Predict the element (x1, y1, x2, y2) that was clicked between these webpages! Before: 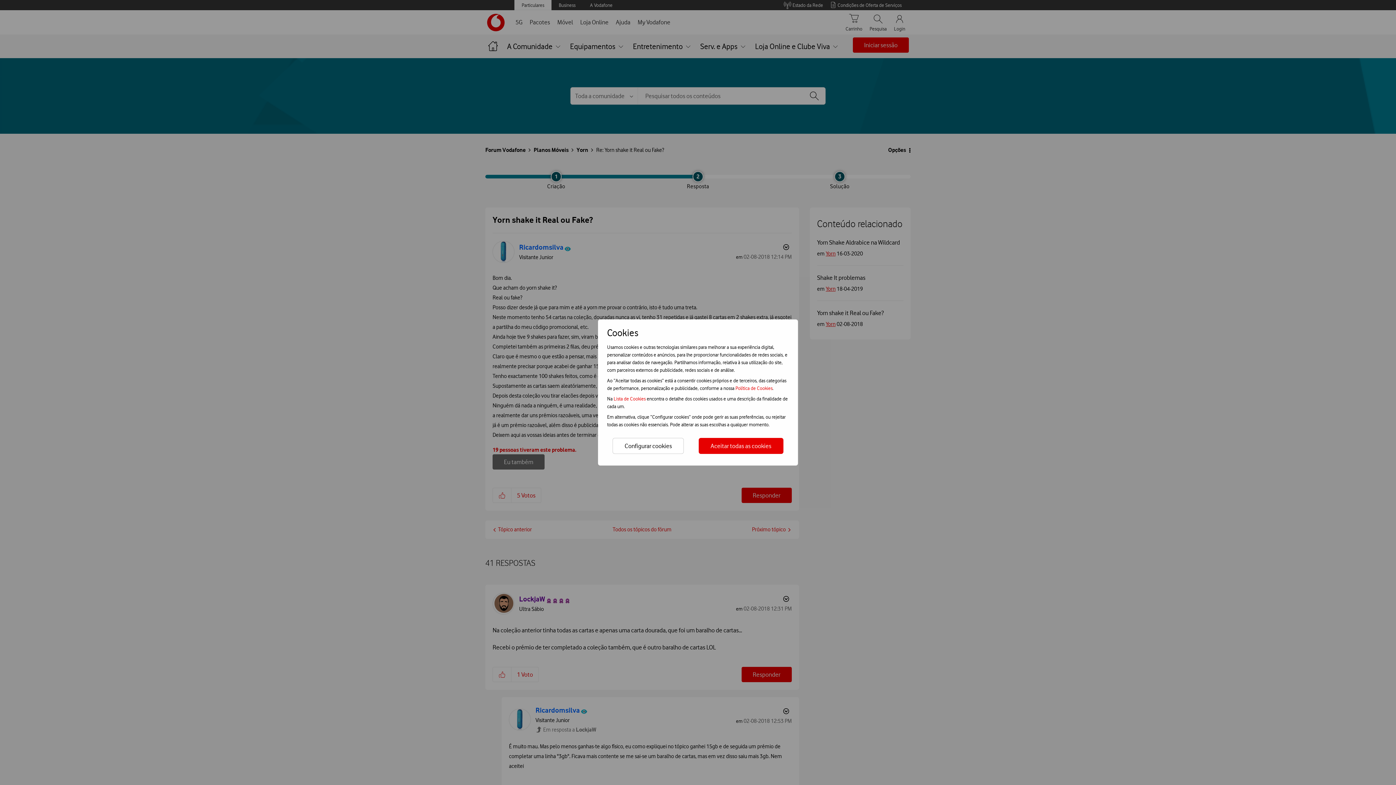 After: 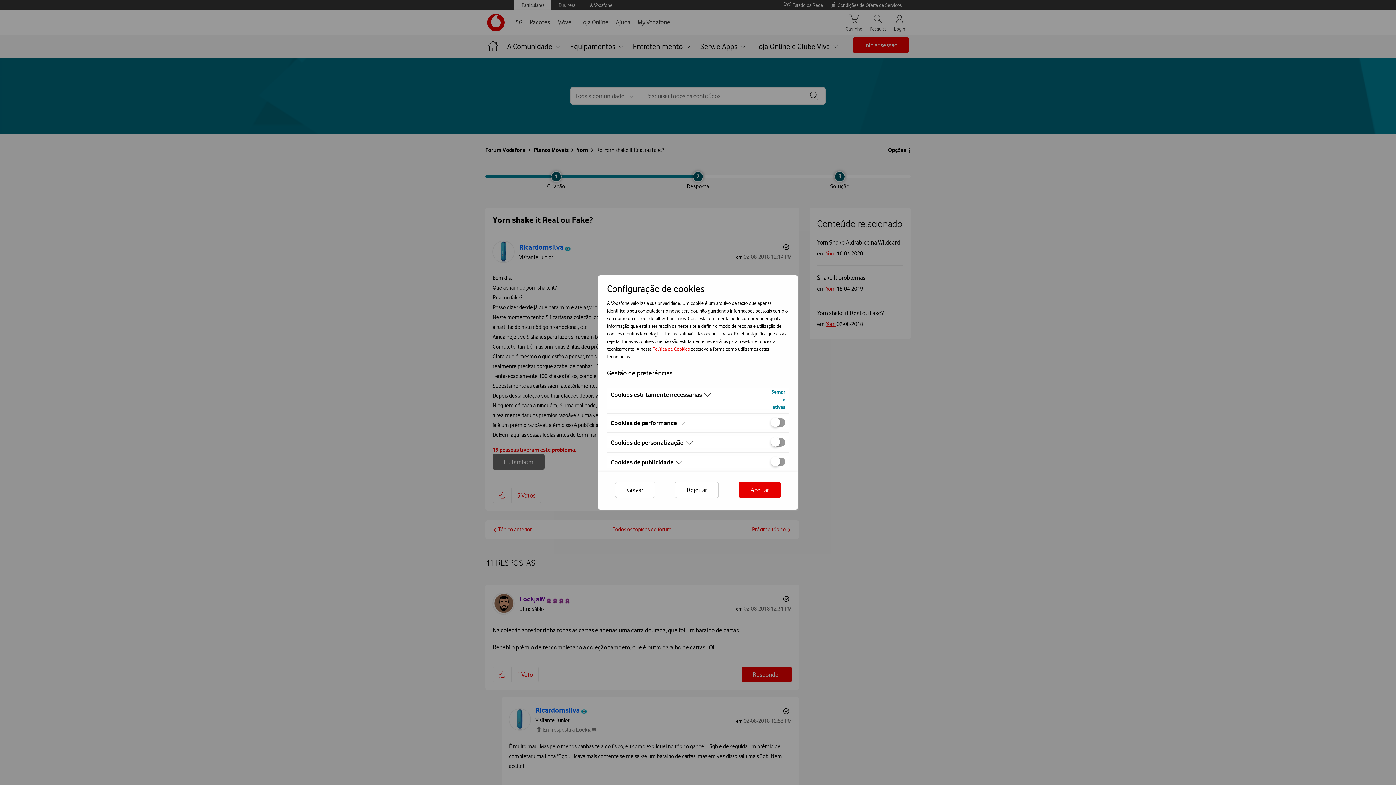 Action: bbox: (612, 438, 684, 454) label: Configurar cookies